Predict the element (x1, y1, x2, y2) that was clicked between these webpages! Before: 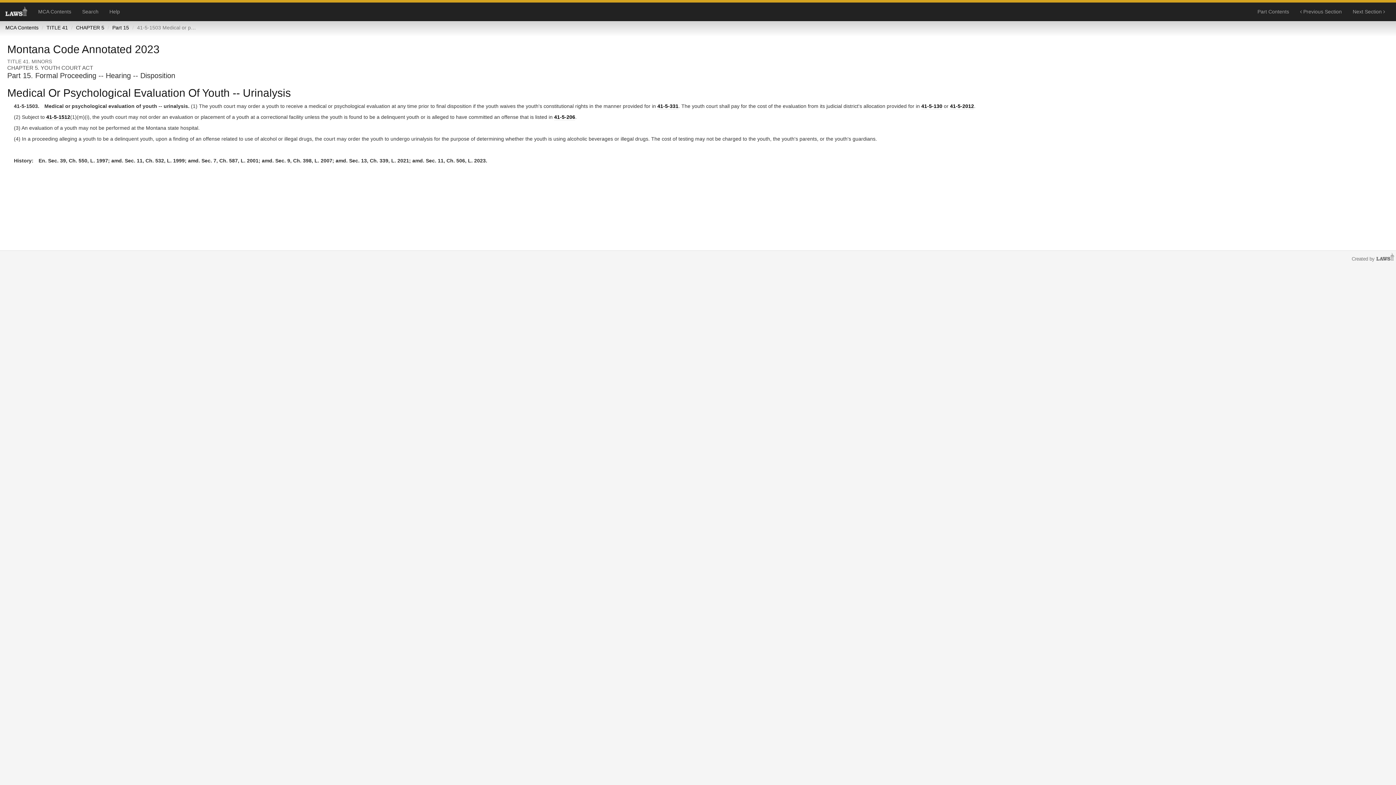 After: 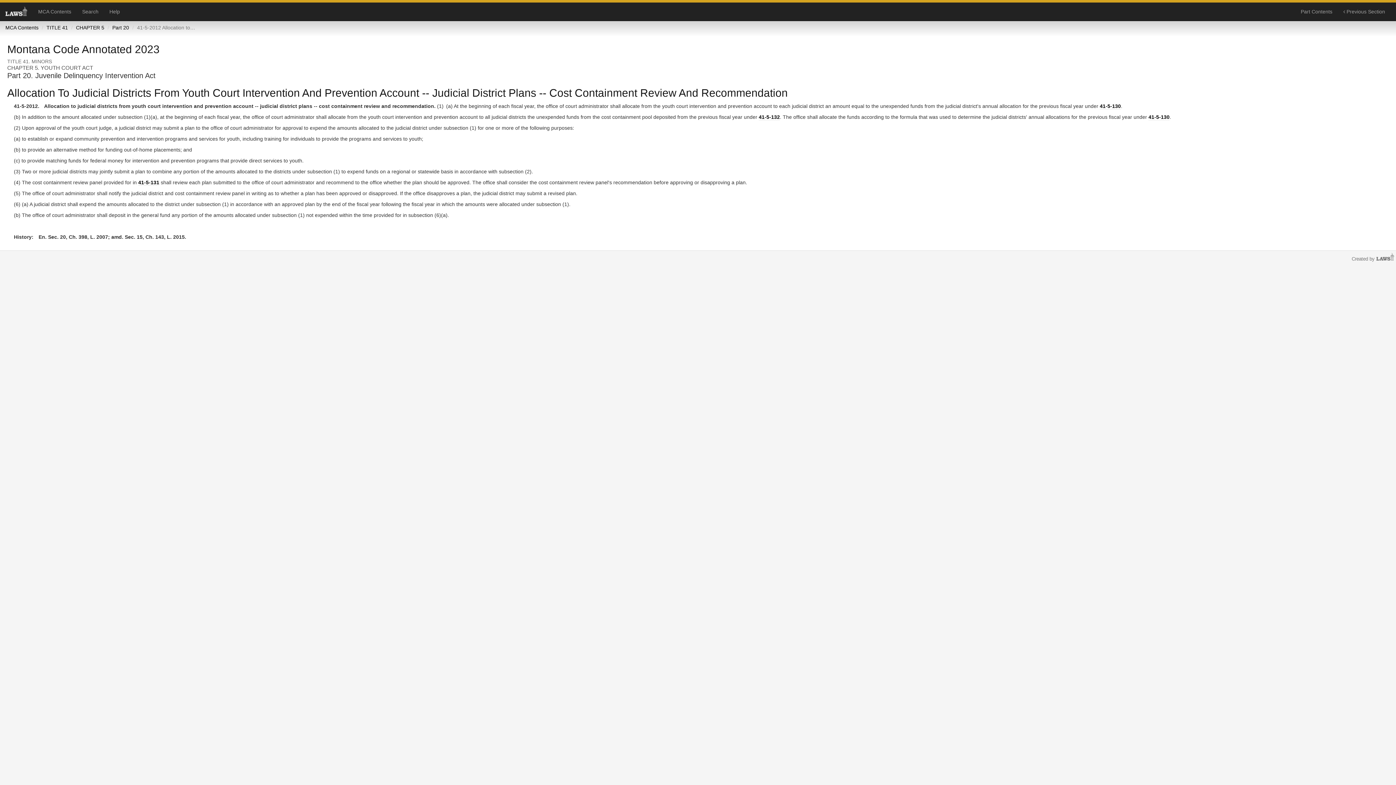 Action: bbox: (950, 103, 974, 109) label: 41-5-2012